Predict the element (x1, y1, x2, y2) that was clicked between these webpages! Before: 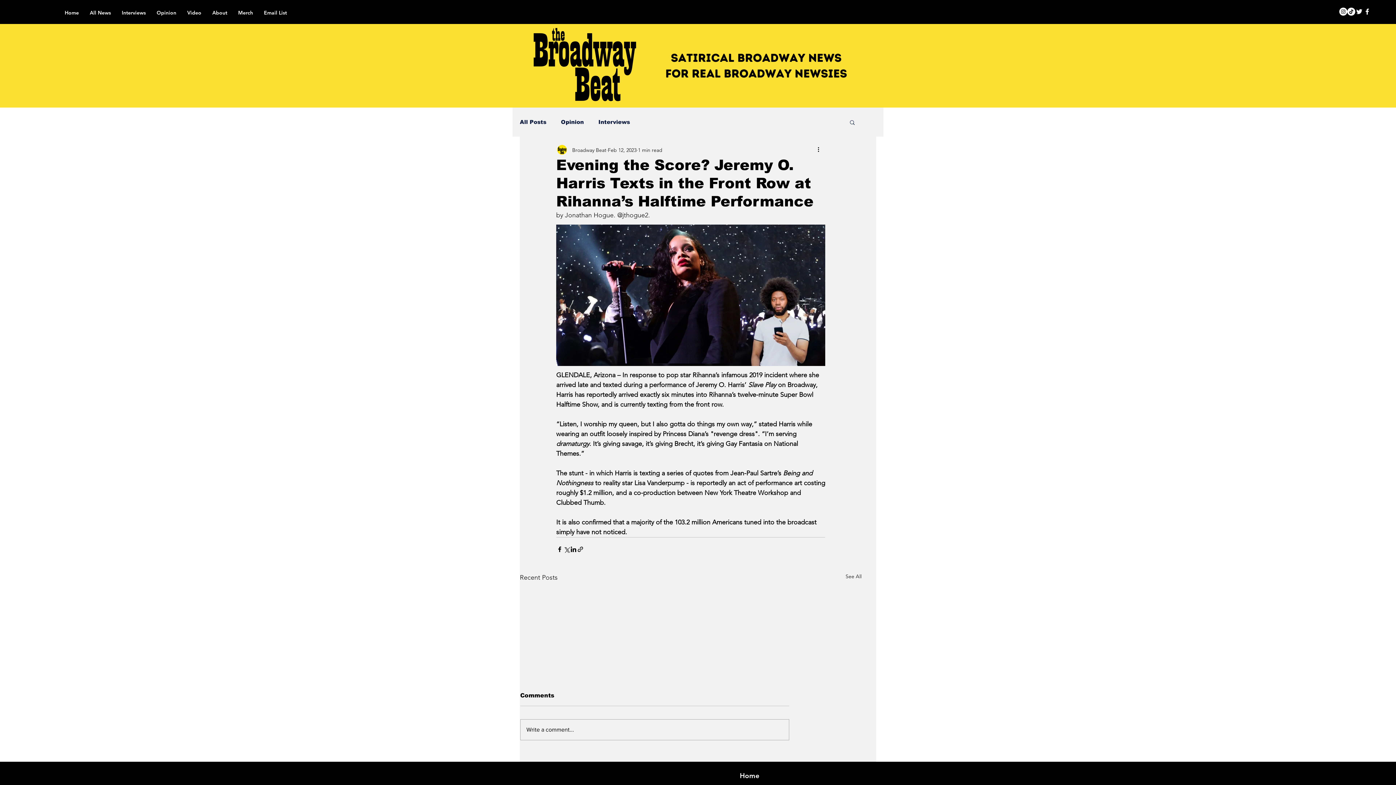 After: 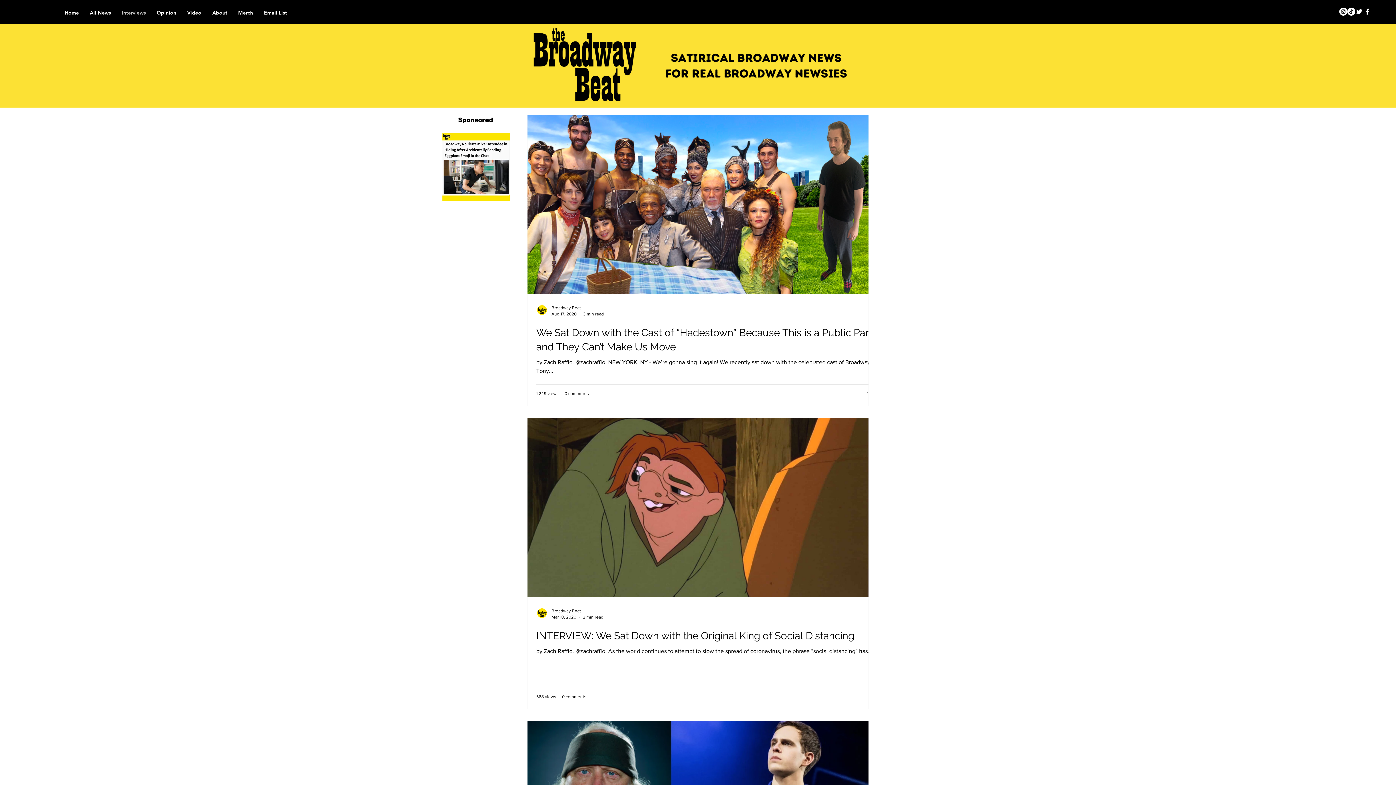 Action: bbox: (116, 6, 151, 18) label: Interviews